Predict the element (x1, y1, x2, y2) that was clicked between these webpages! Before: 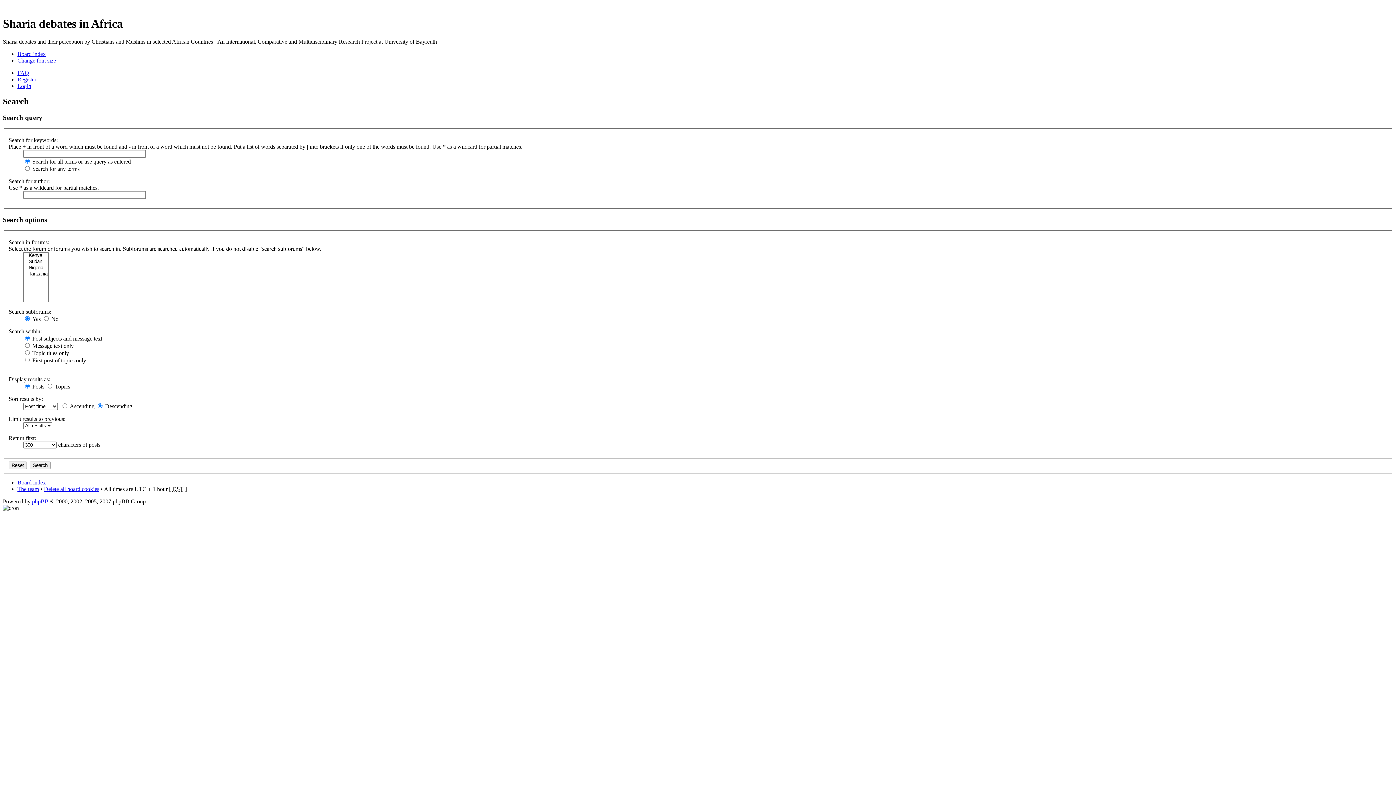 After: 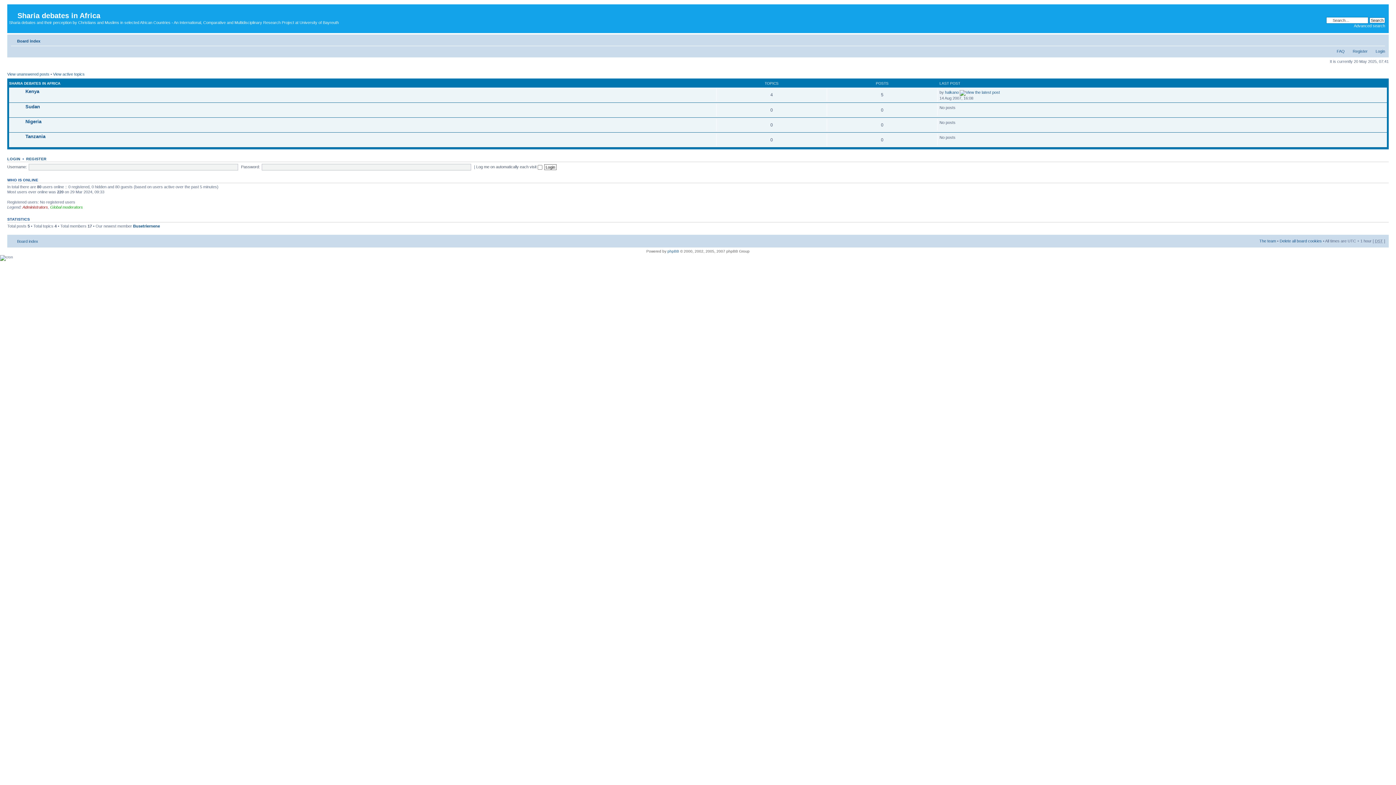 Action: label: Board index bbox: (17, 50, 45, 57)